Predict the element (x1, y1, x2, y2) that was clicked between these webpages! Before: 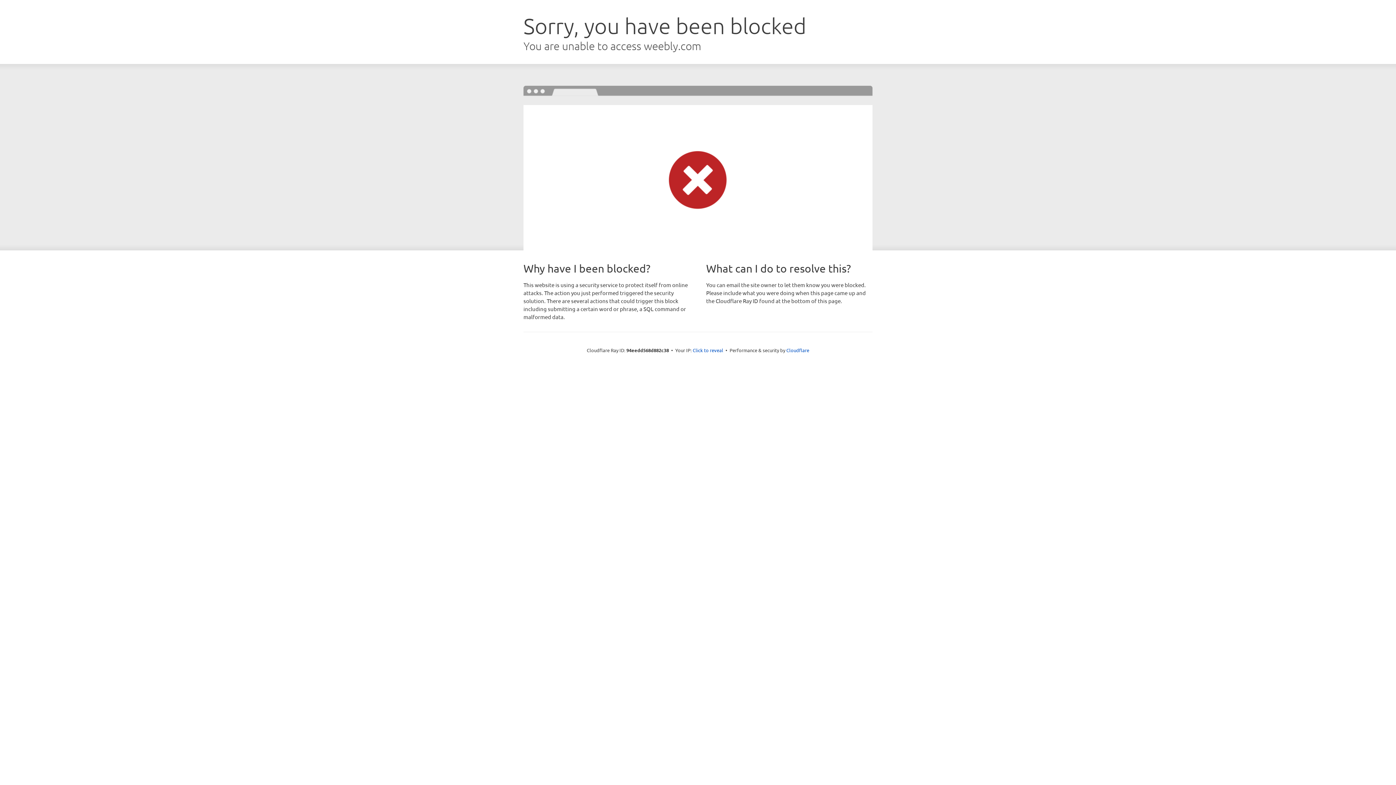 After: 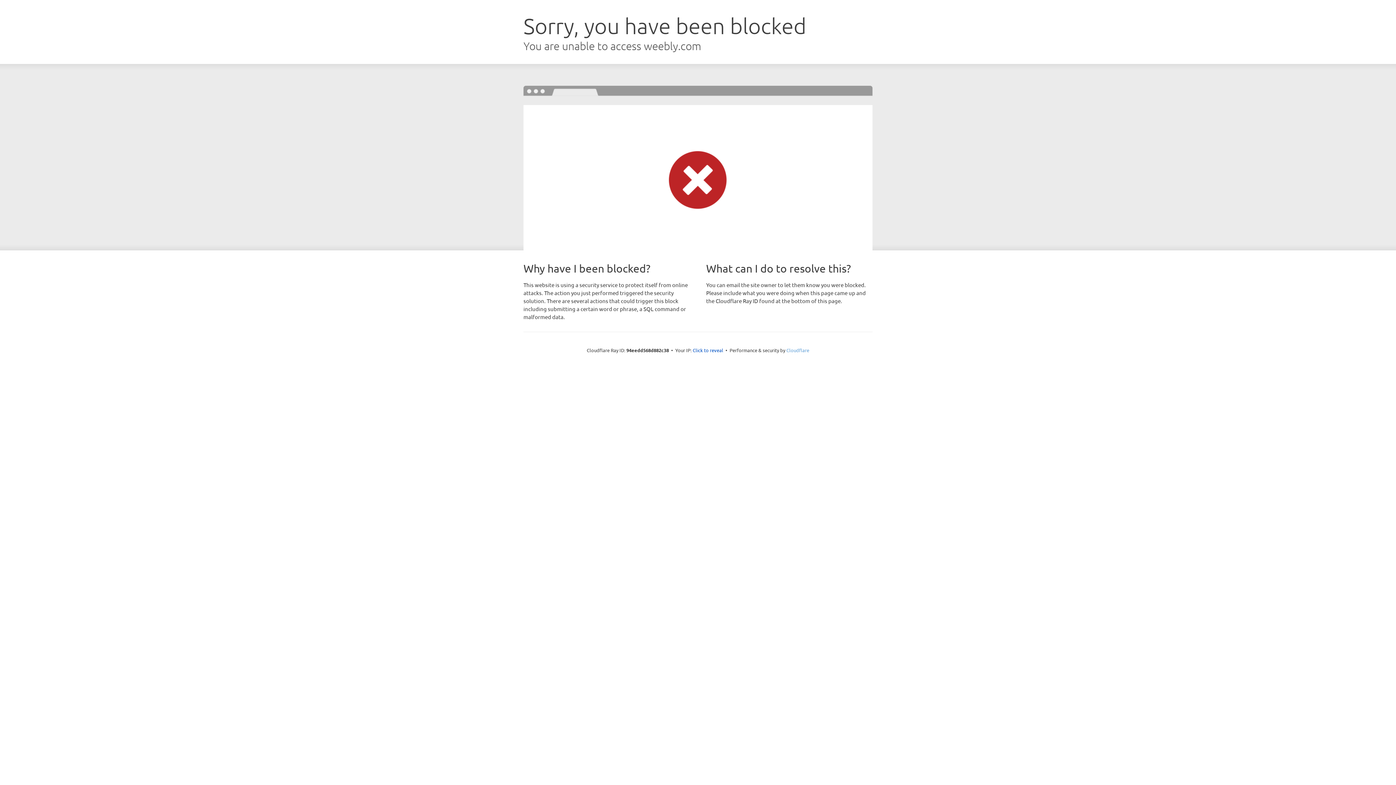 Action: bbox: (786, 347, 809, 353) label: Cloudflare